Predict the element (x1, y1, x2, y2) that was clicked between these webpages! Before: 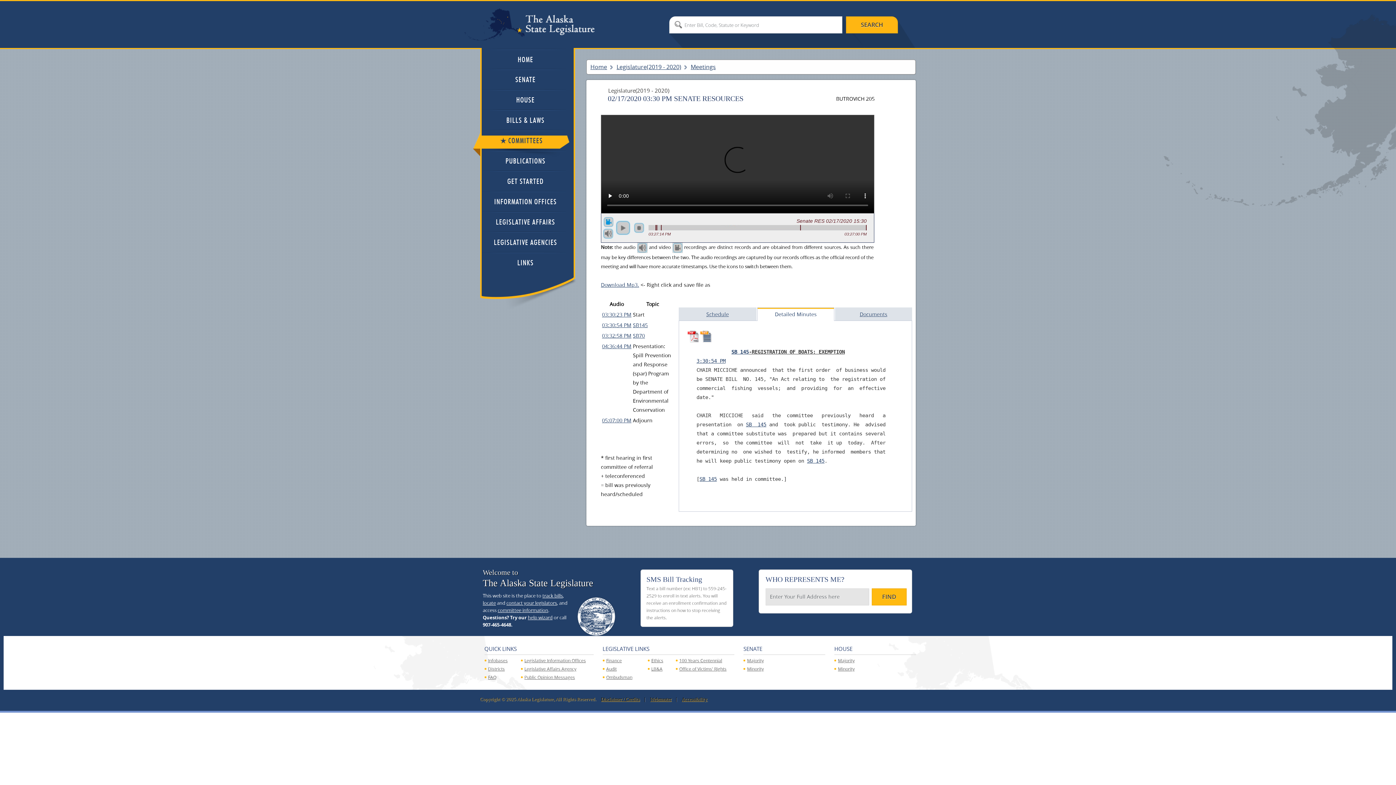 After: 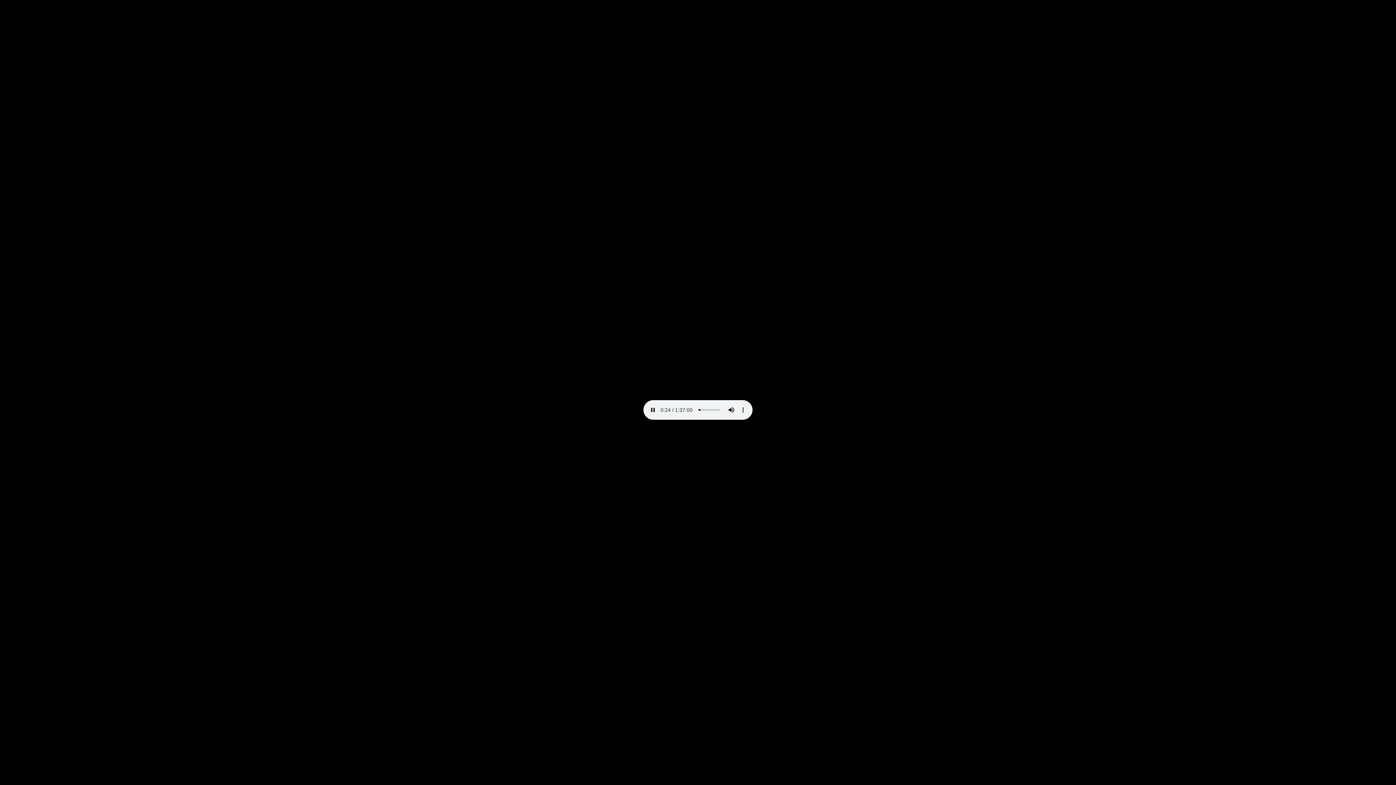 Action: bbox: (601, 281, 639, 288) label: Download Mp3.